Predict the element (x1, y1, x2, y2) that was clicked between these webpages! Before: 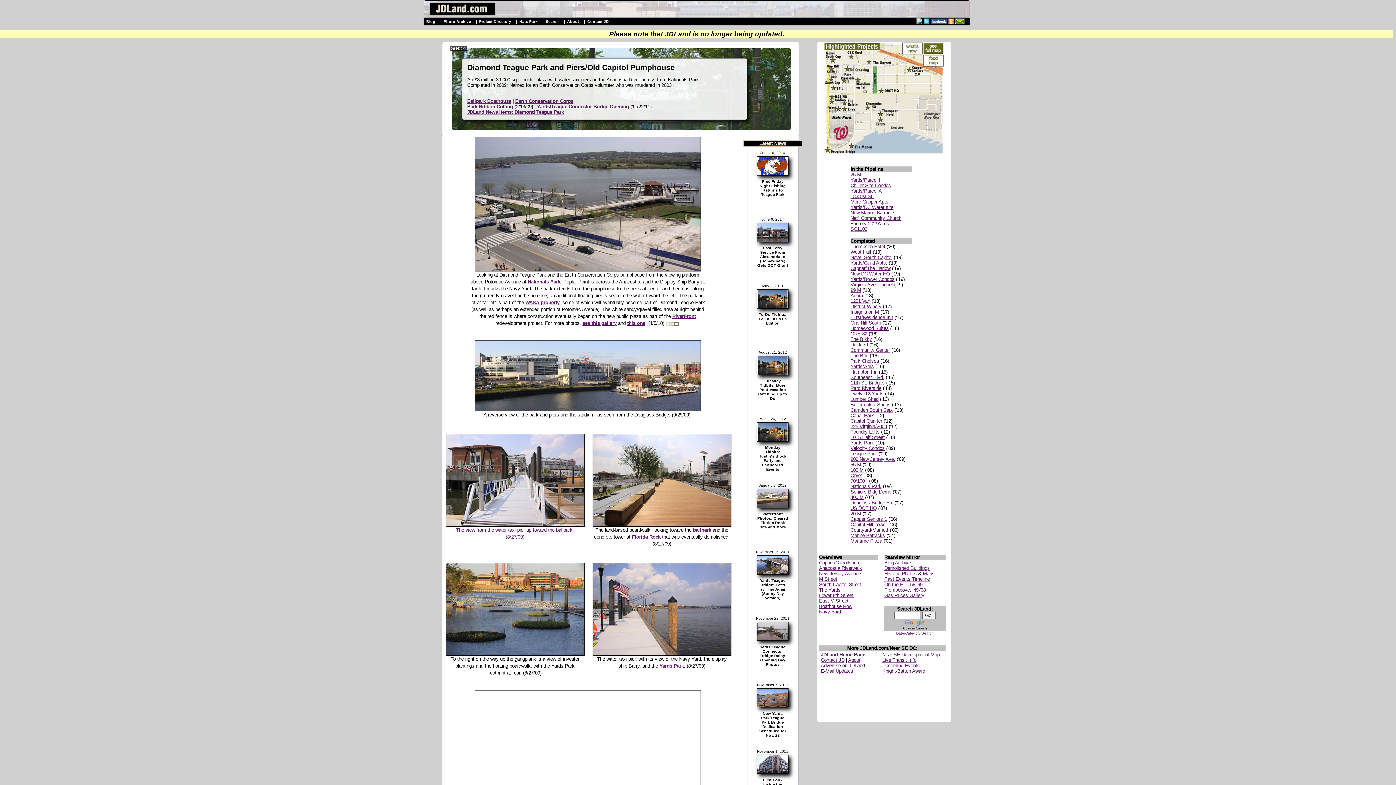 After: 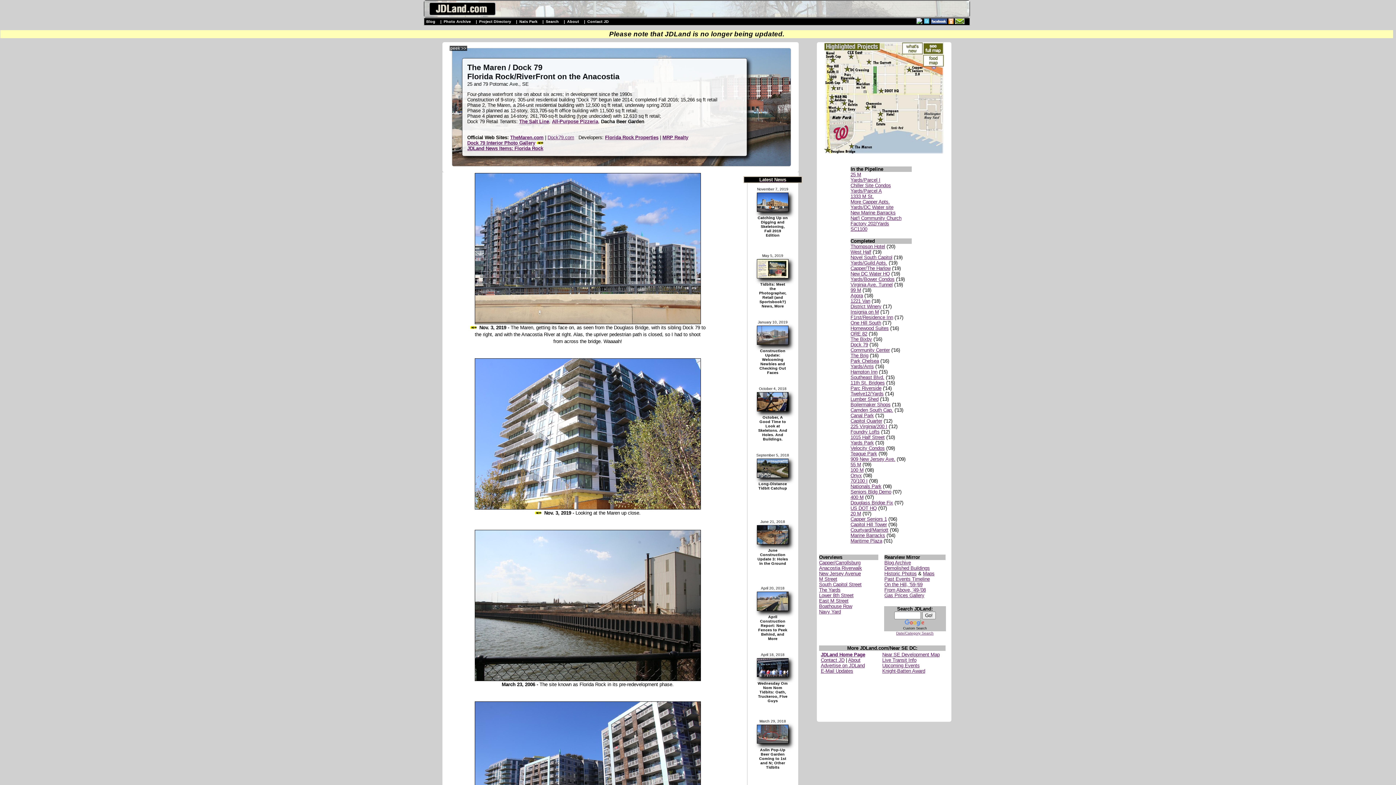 Action: label: RiverFront bbox: (672, 313, 696, 319)